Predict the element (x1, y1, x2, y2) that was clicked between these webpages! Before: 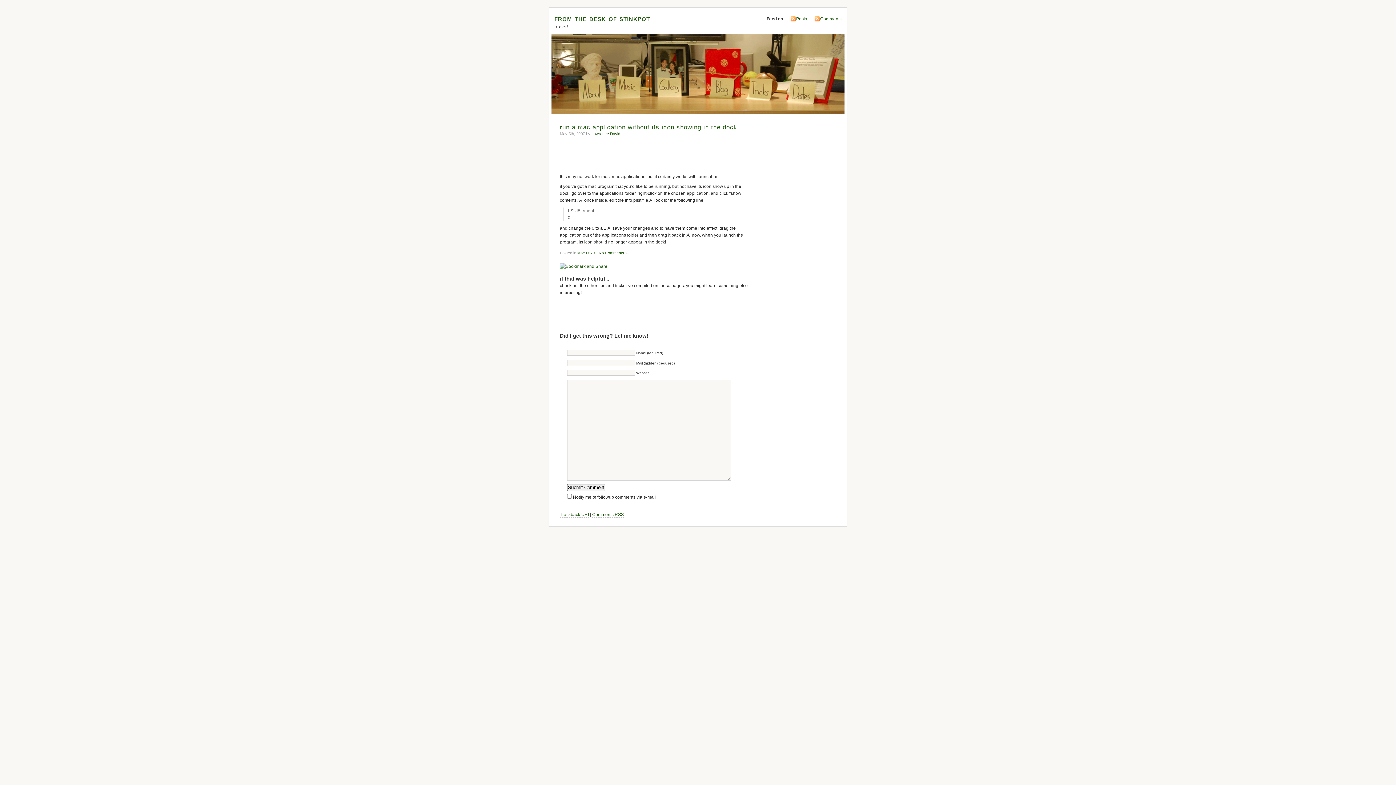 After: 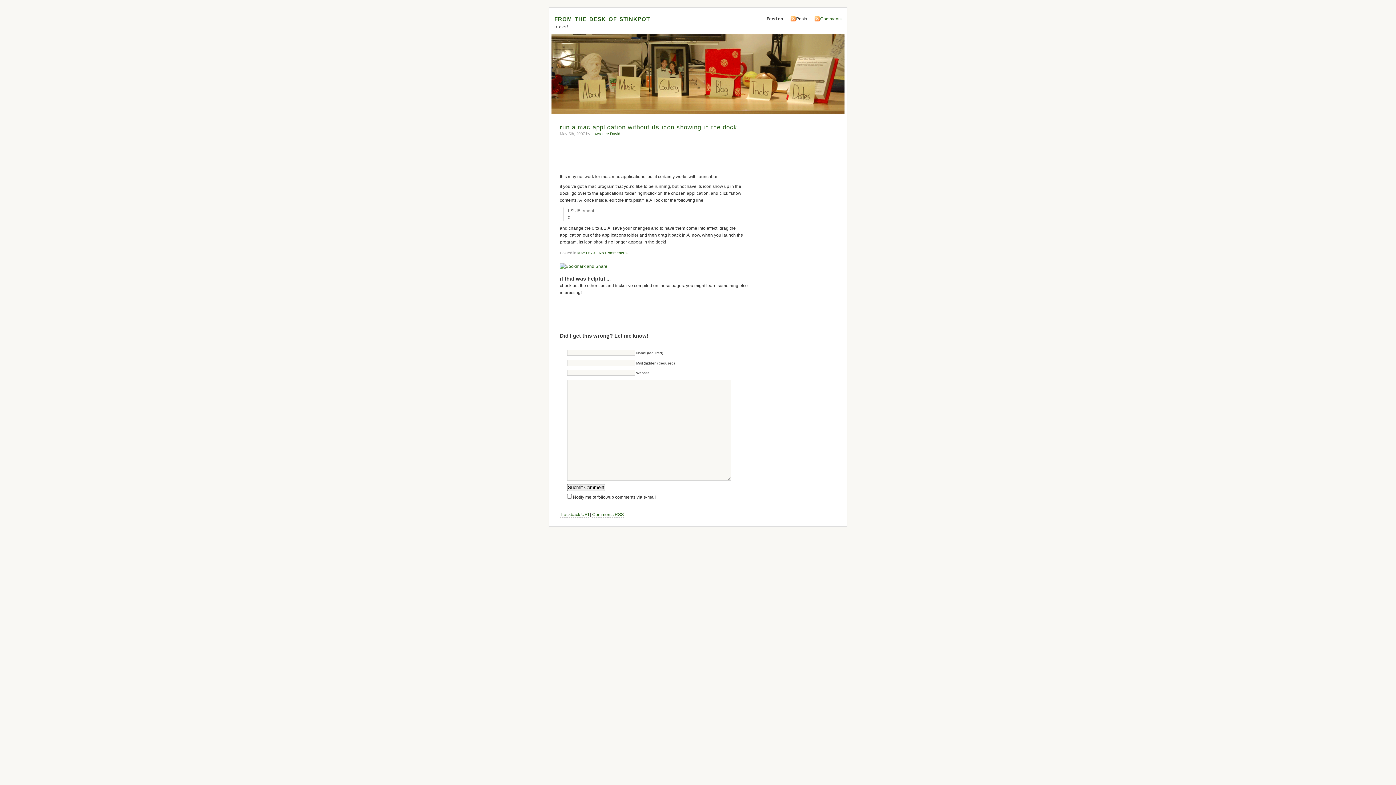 Action: label: Posts bbox: (796, 16, 807, 21)